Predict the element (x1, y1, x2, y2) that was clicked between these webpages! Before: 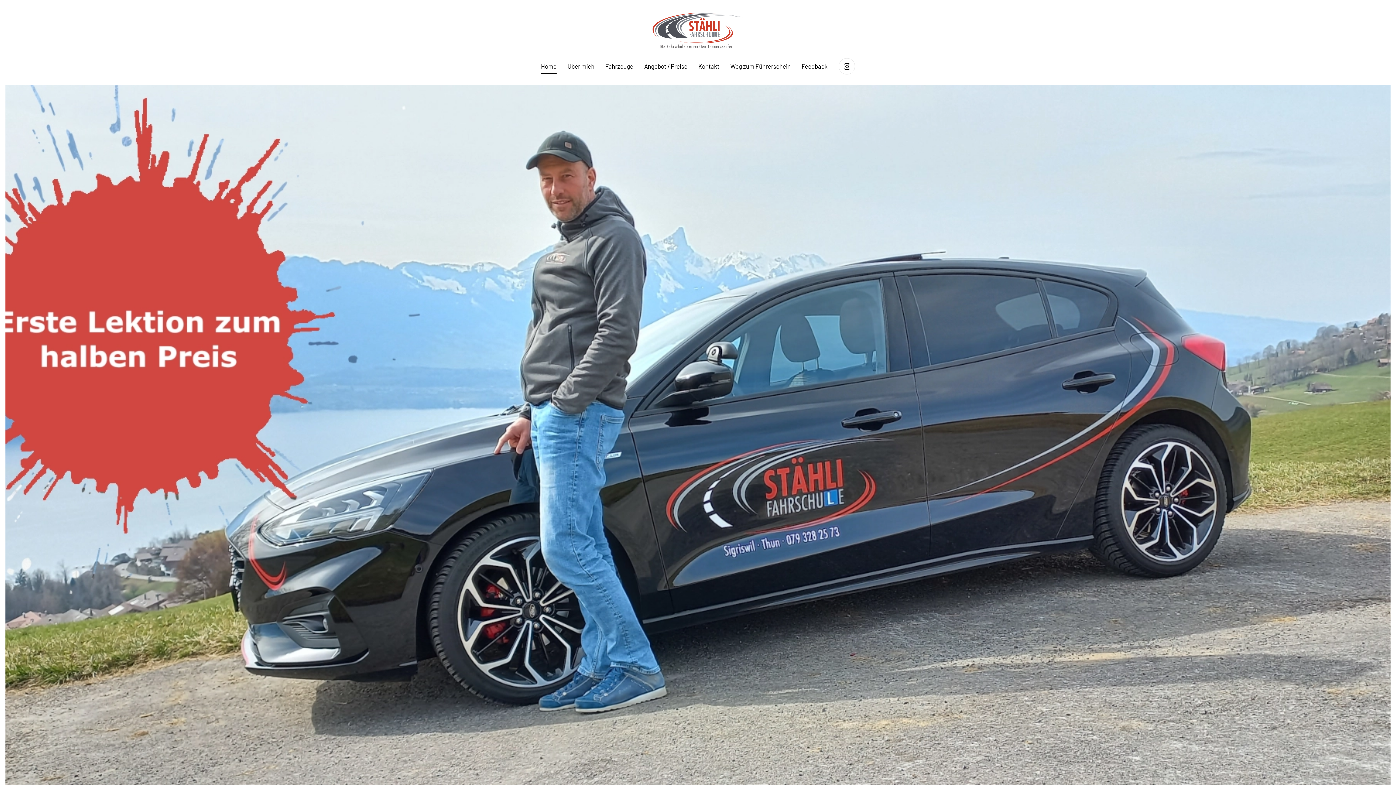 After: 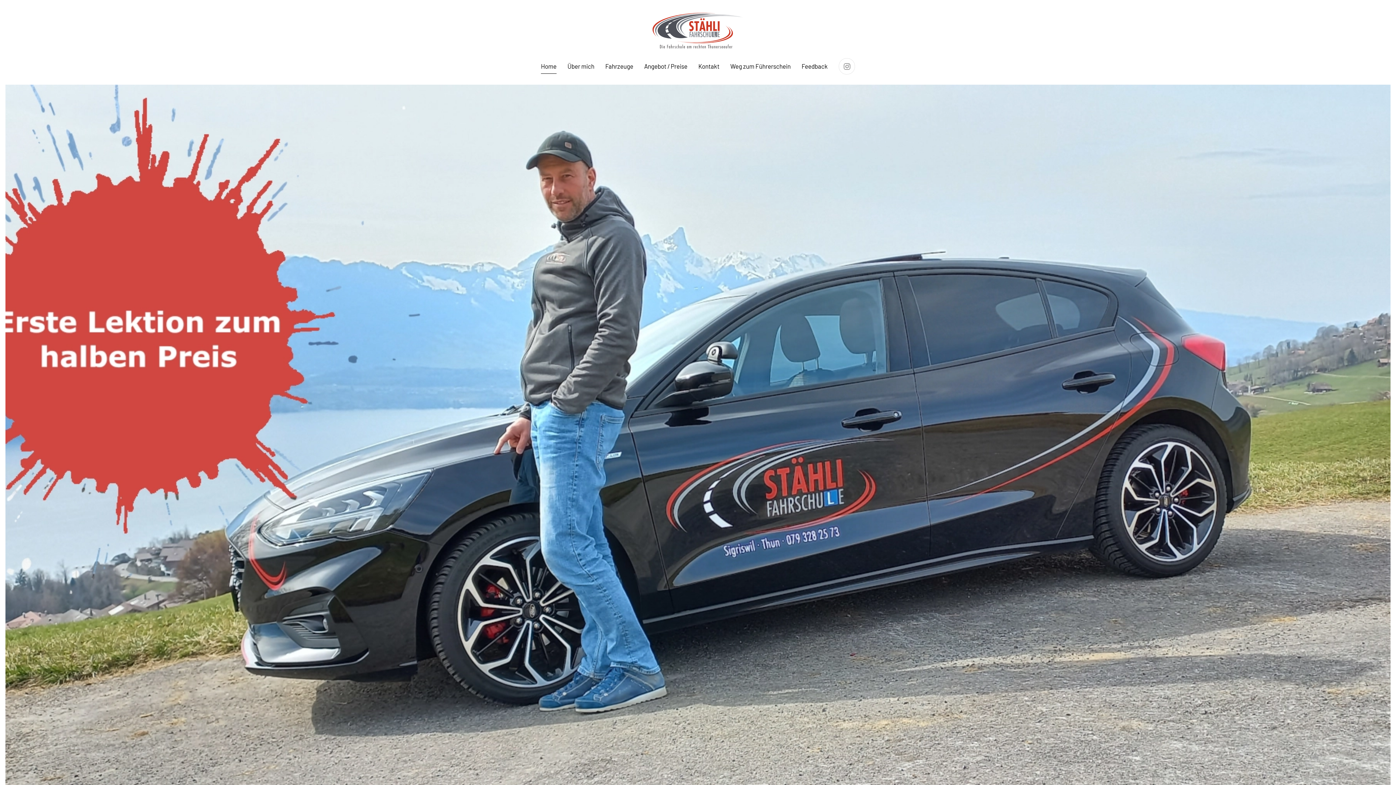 Action: bbox: (838, 58, 855, 74)